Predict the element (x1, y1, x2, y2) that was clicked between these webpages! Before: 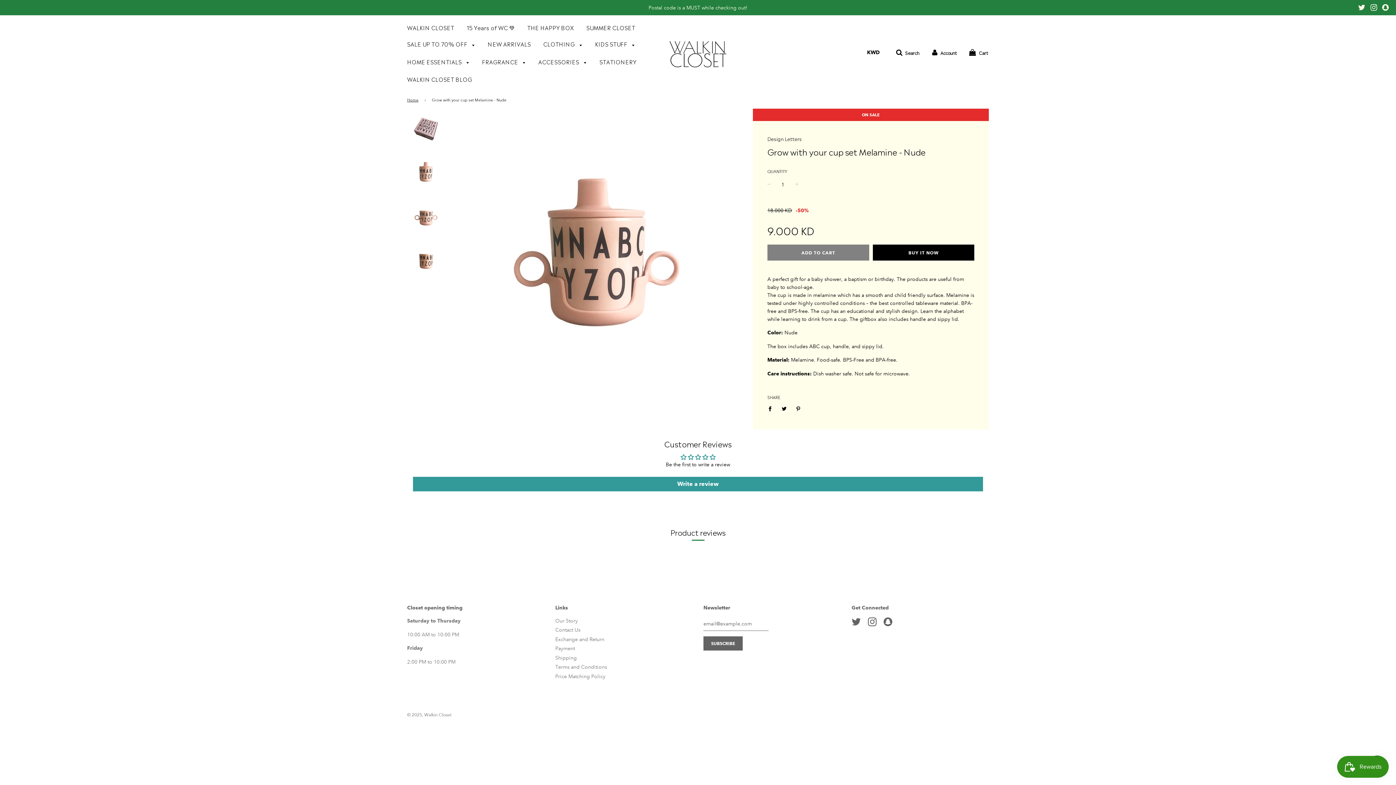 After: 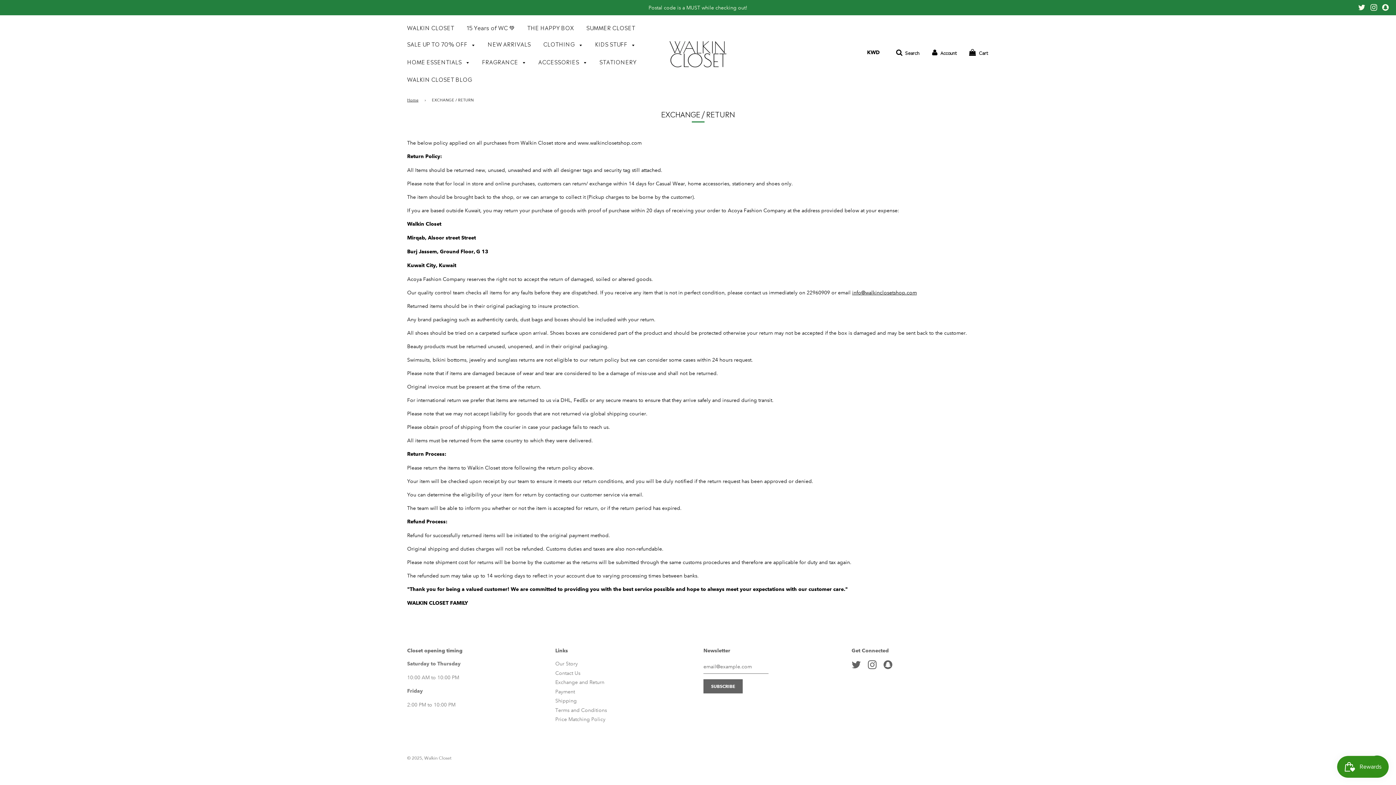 Action: bbox: (555, 636, 604, 642) label: Exchange and Return